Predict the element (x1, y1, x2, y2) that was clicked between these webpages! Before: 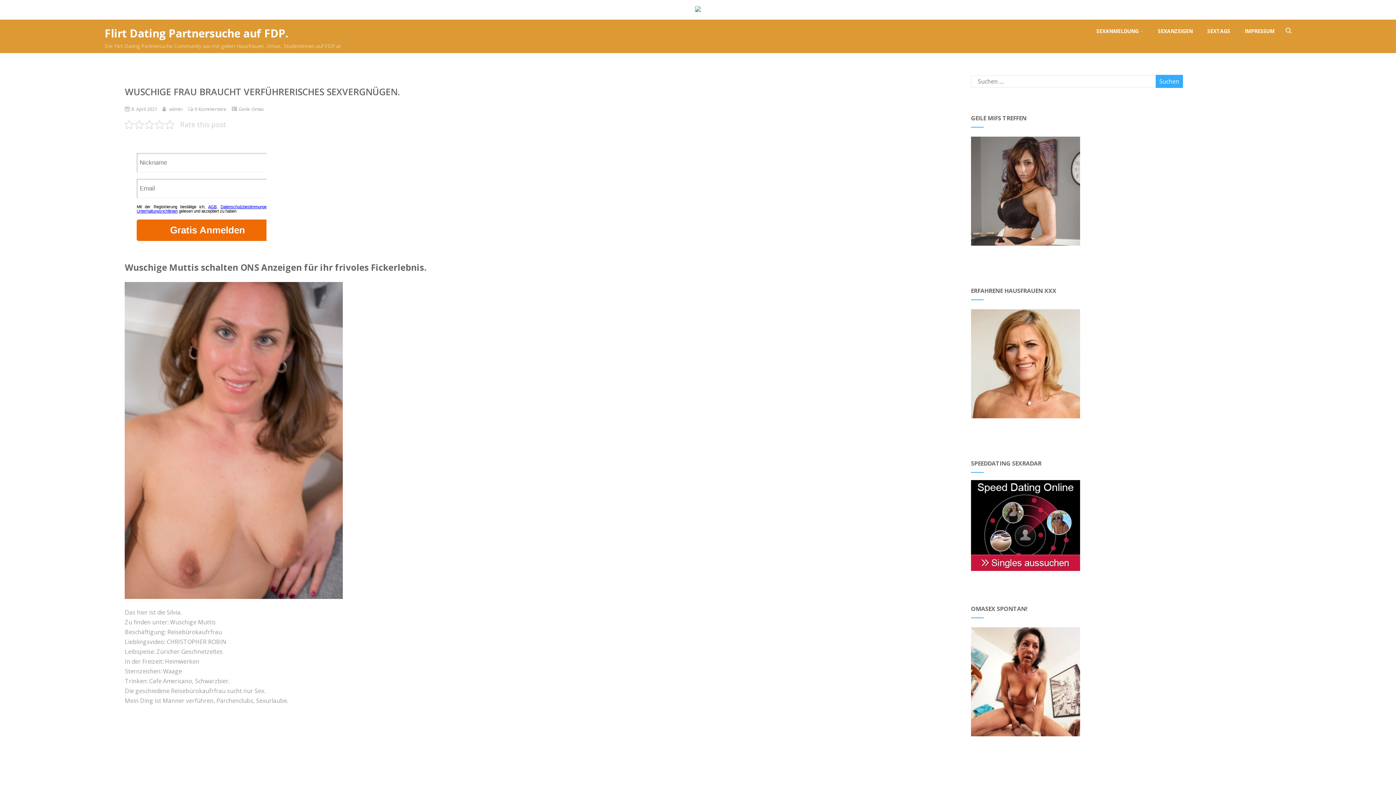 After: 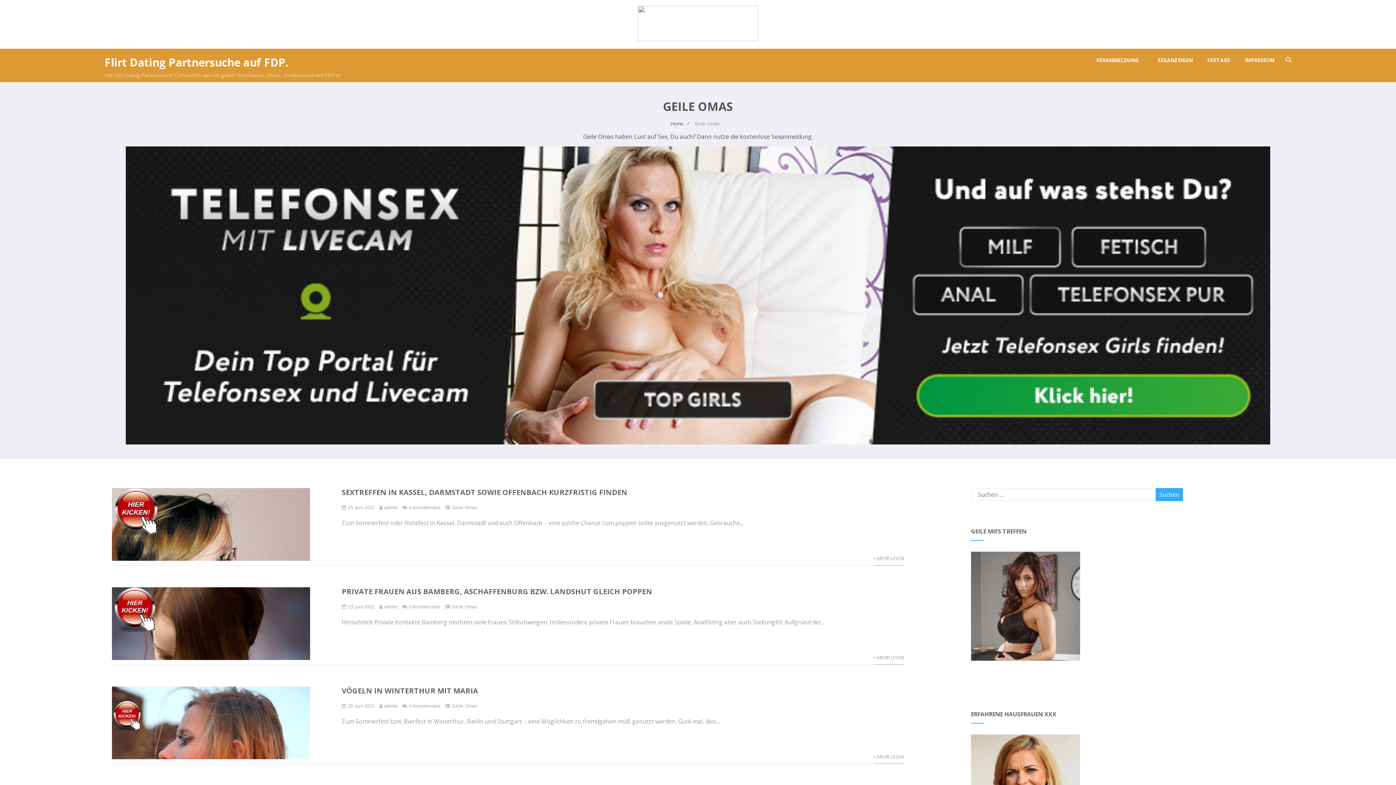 Action: label: Geile Omas bbox: (238, 105, 264, 112)